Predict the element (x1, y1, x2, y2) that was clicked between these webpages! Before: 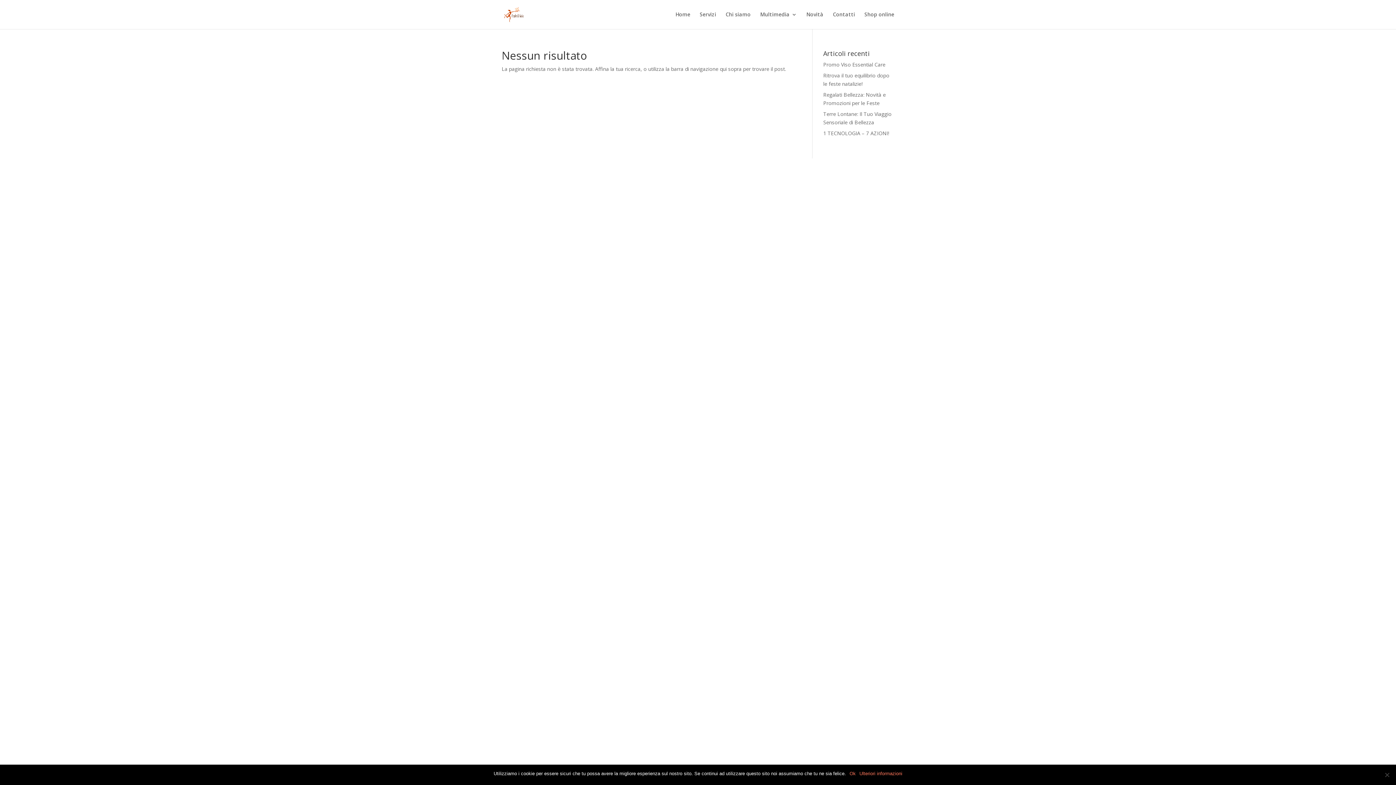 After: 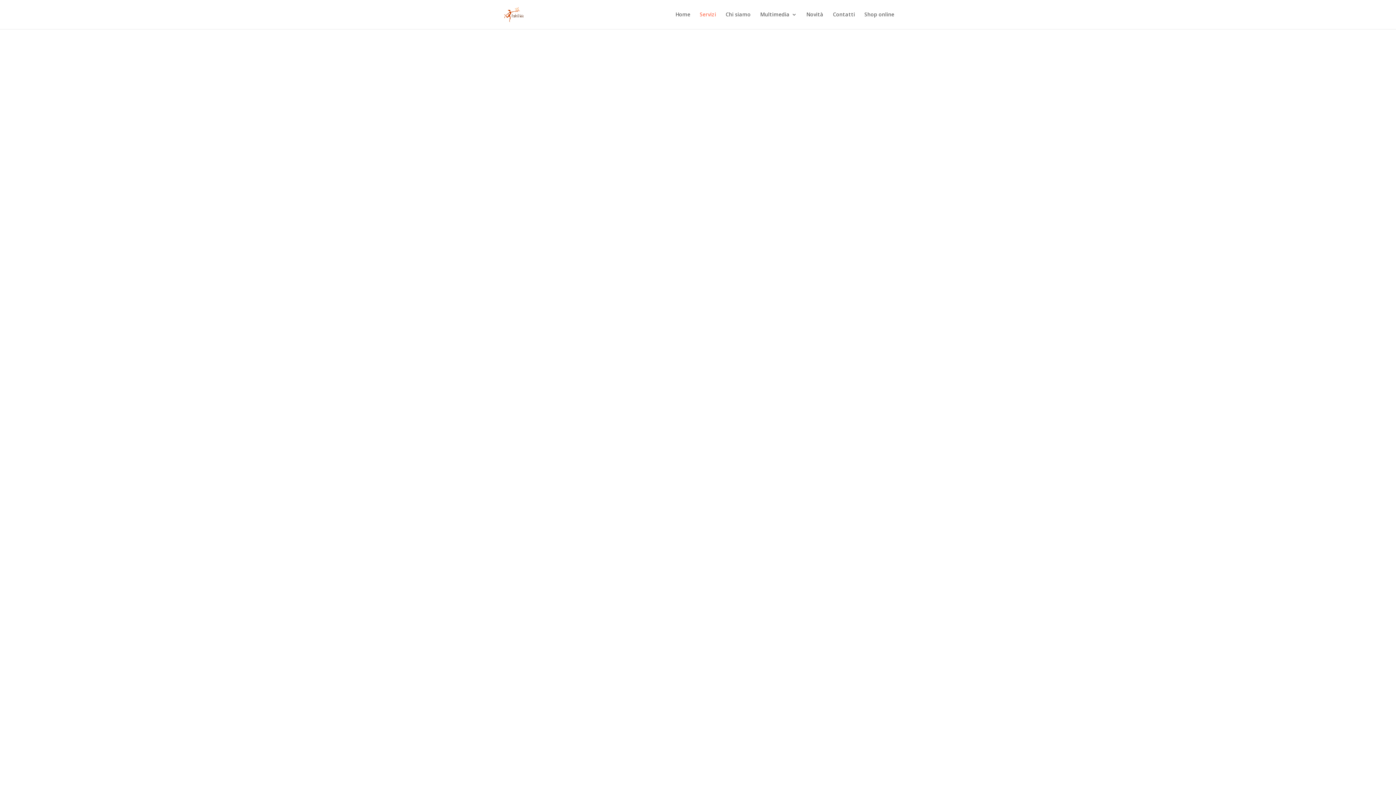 Action: label: Servizi bbox: (700, 12, 716, 29)